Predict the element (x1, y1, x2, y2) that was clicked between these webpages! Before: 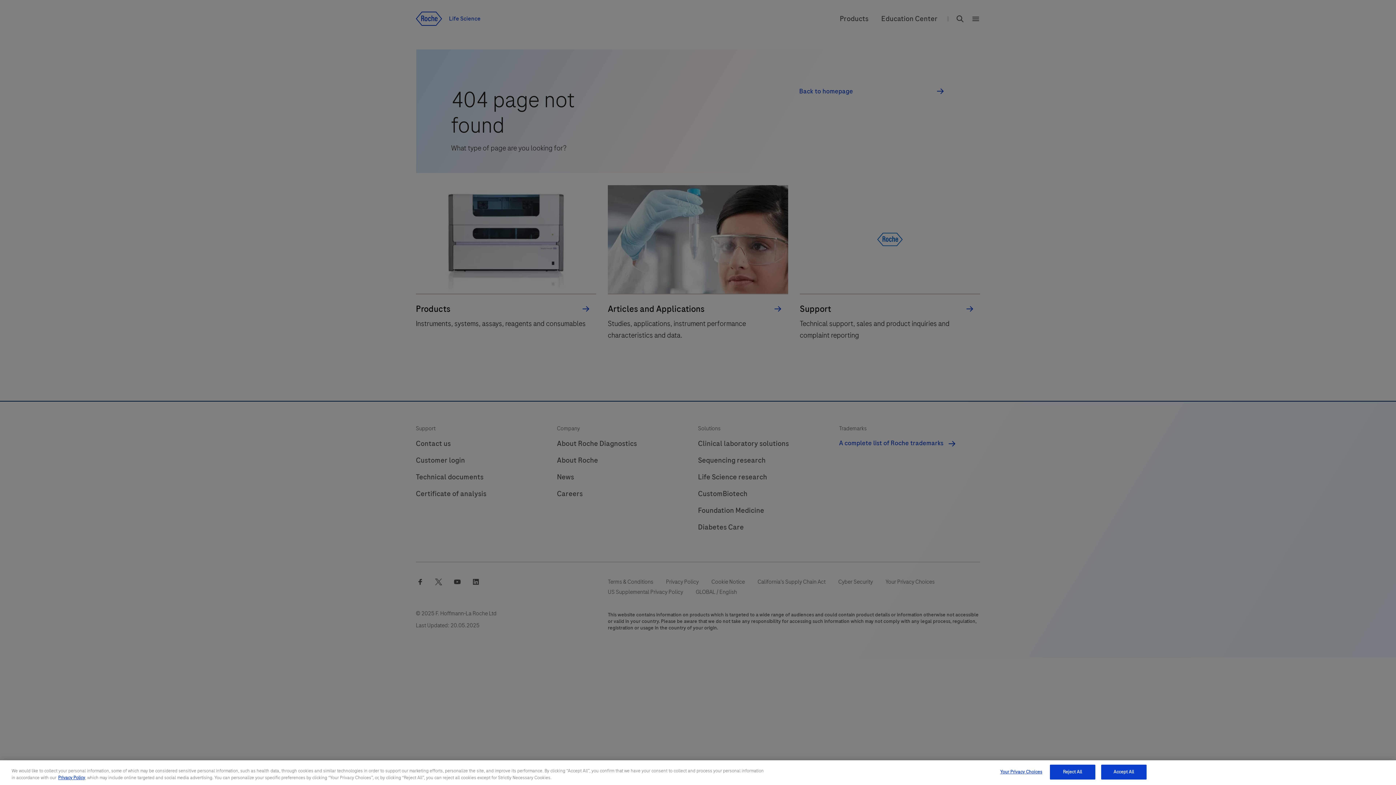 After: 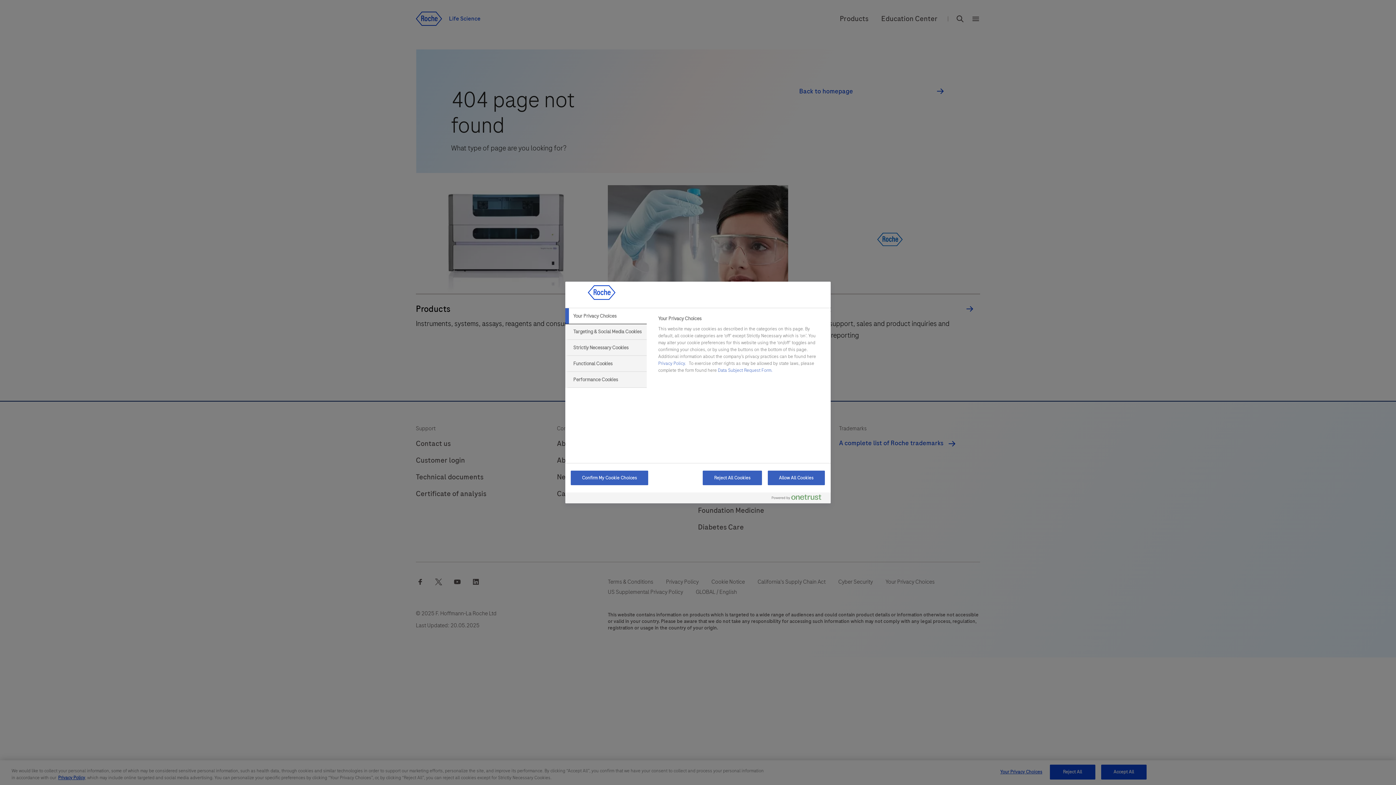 Action: bbox: (998, 765, 1044, 779) label: Your Privacy Choices